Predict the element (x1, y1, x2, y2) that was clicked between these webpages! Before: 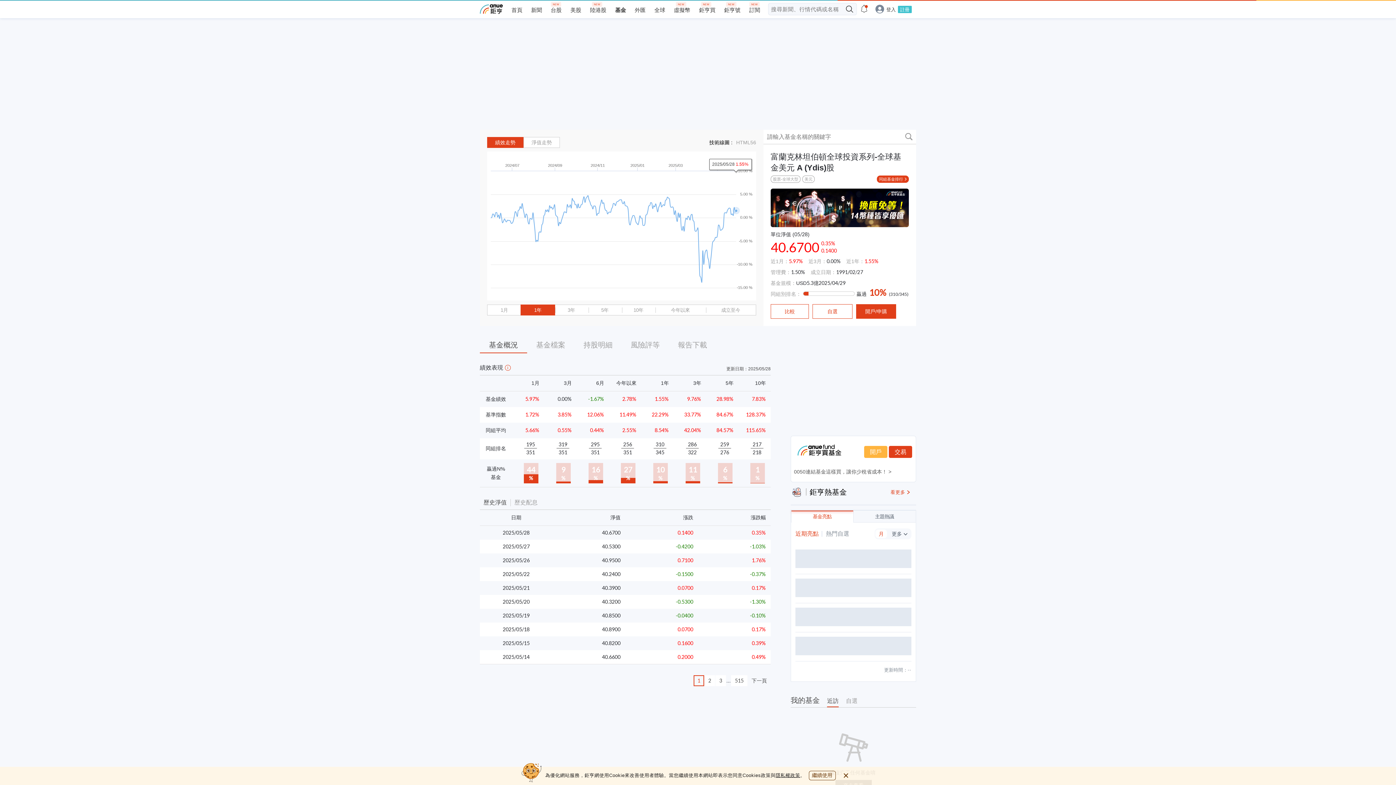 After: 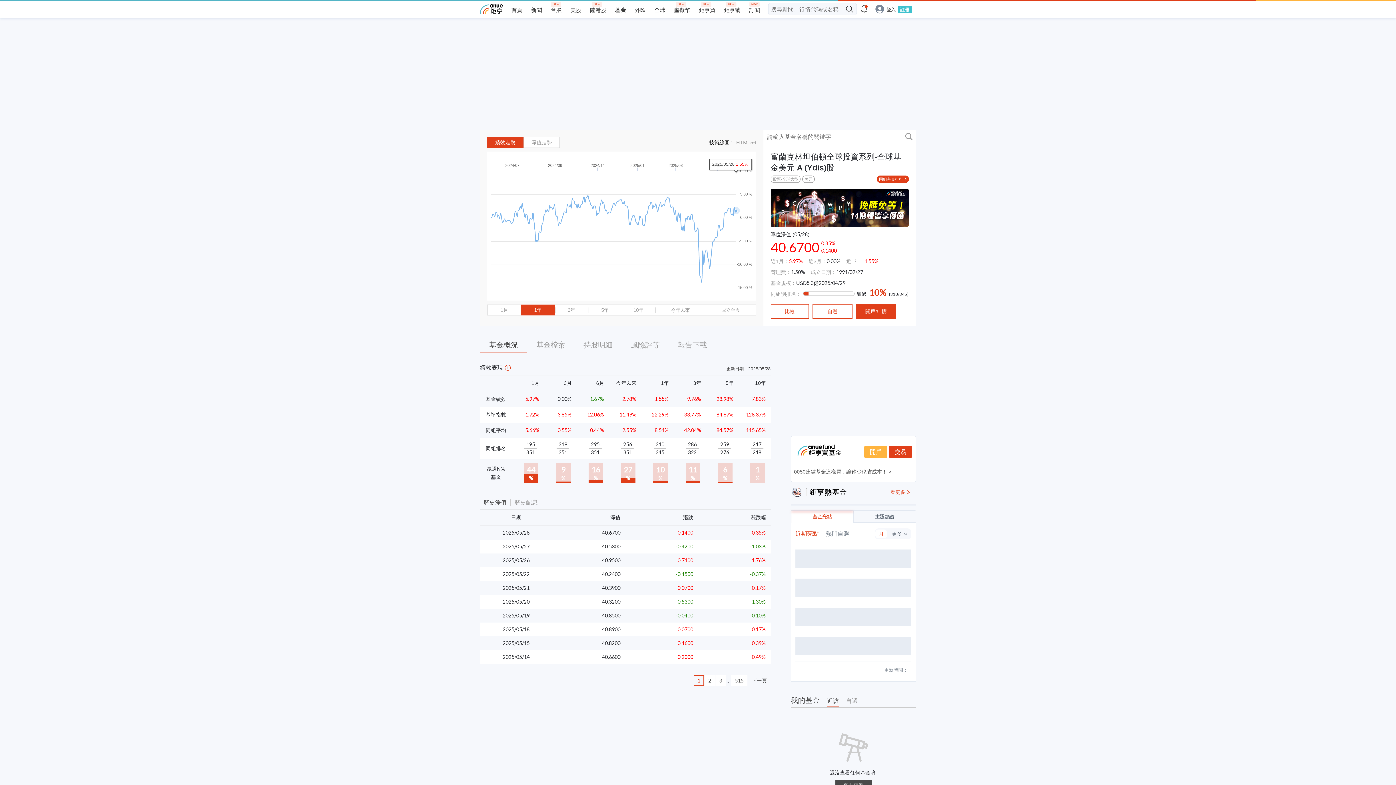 Action: label: close cookie bar bbox: (808, 771, 835, 780)